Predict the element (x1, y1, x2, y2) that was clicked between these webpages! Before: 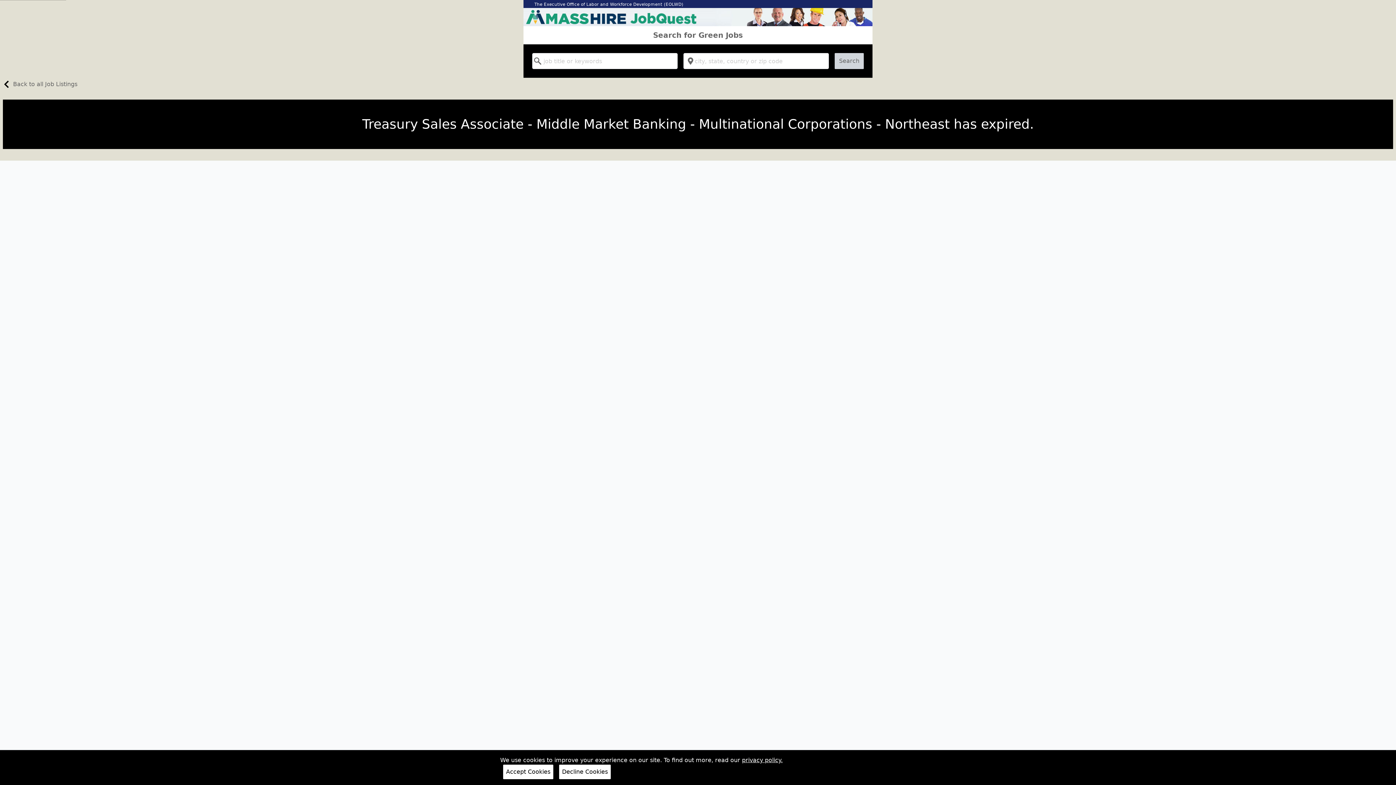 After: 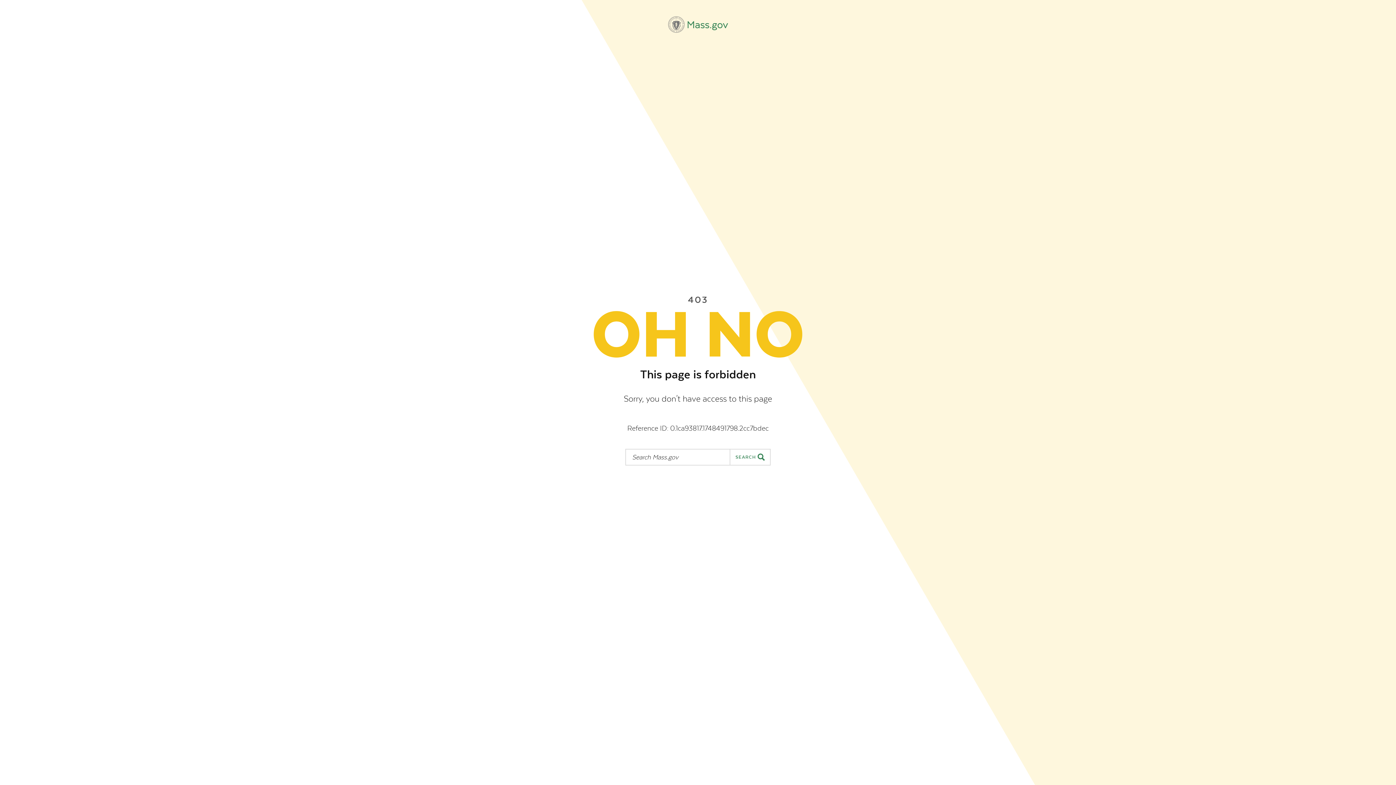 Action: label: The Executive Office of Labor and Workforce Development (EOLWD) bbox: (534, 1, 683, 6)